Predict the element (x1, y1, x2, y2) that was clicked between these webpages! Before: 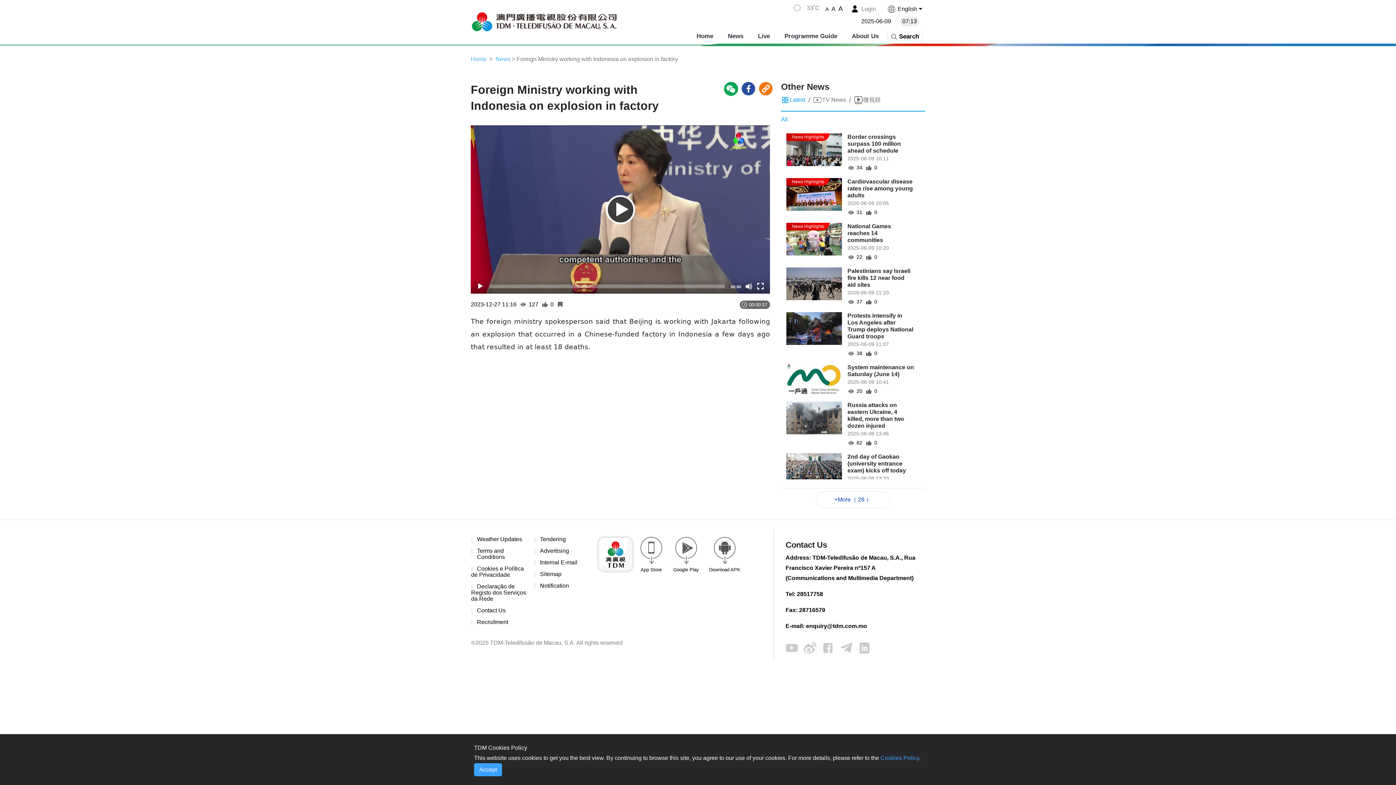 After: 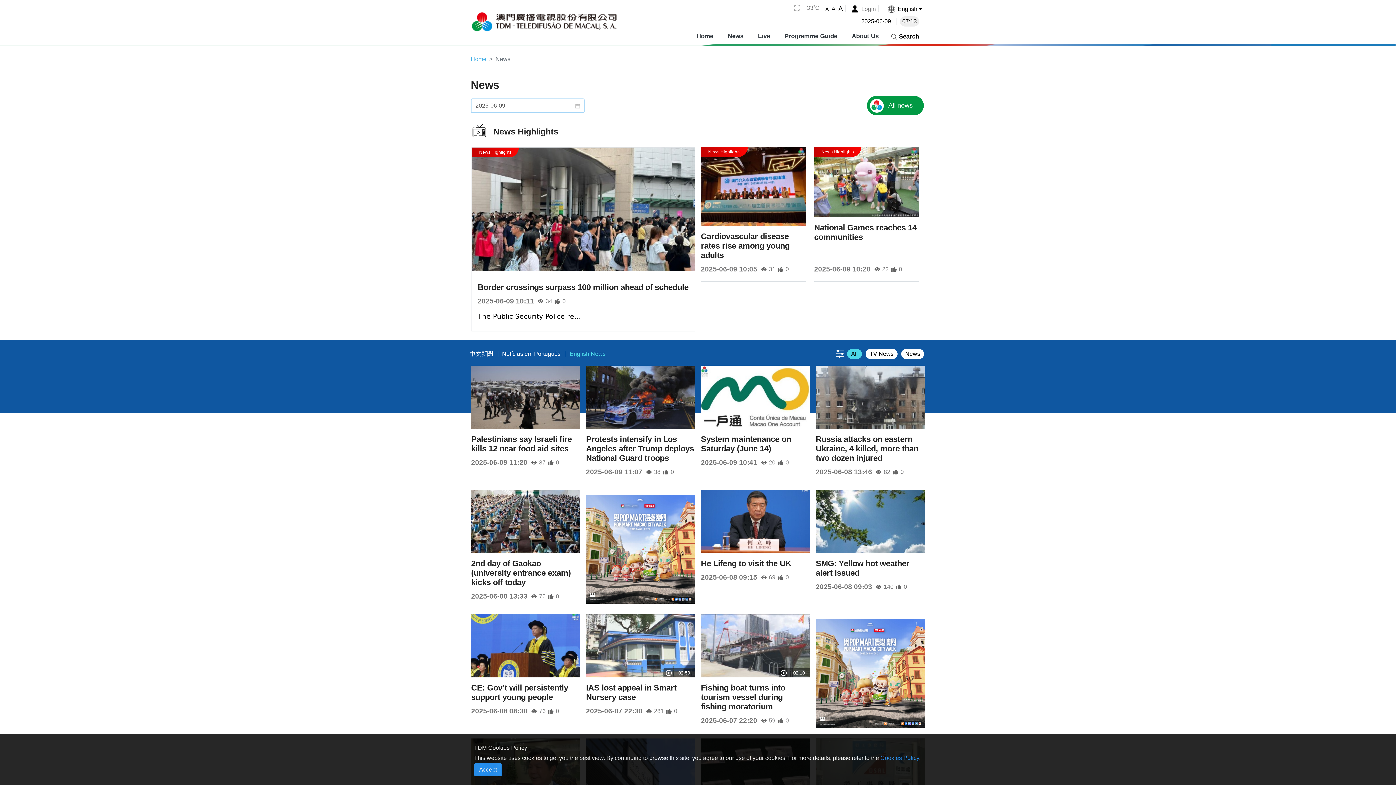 Action: label: News bbox: (495, 56, 510, 62)